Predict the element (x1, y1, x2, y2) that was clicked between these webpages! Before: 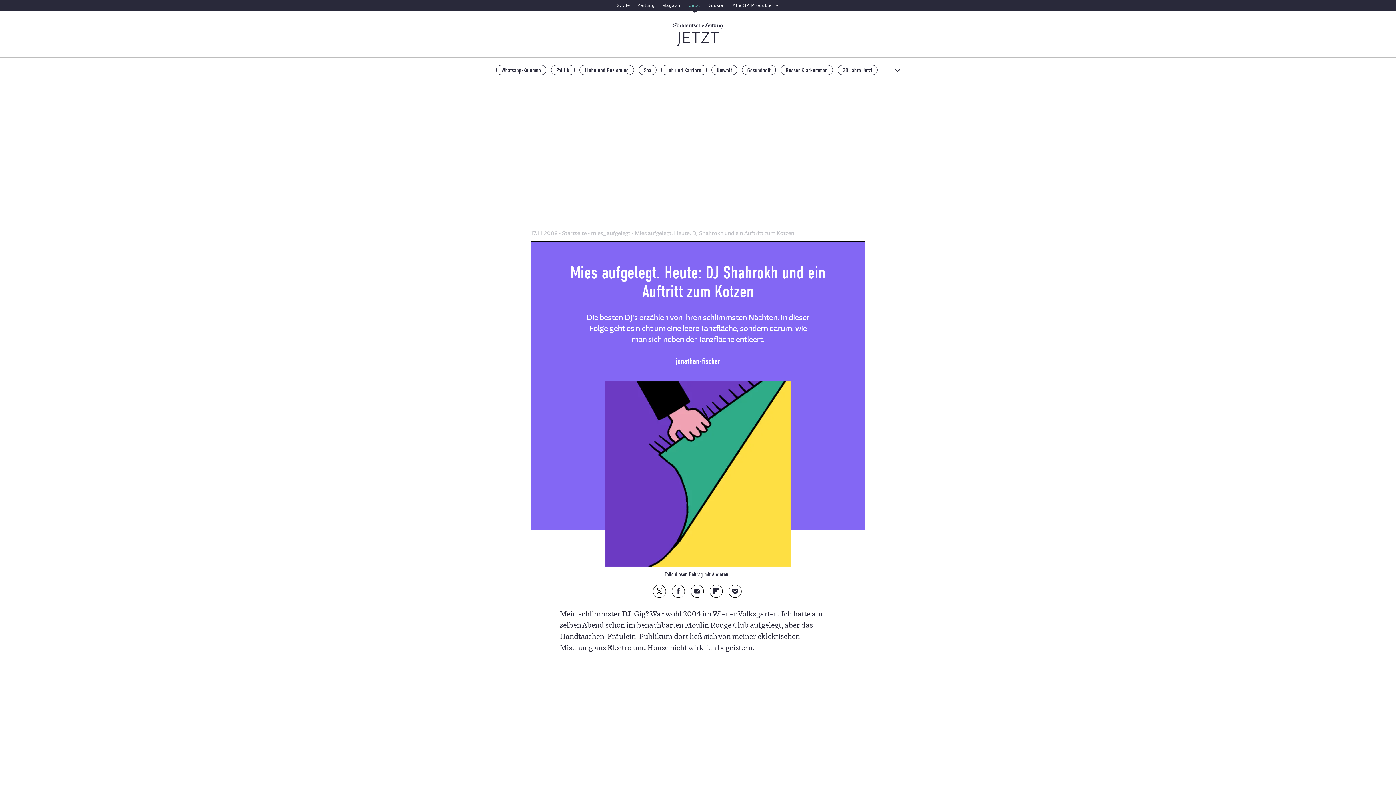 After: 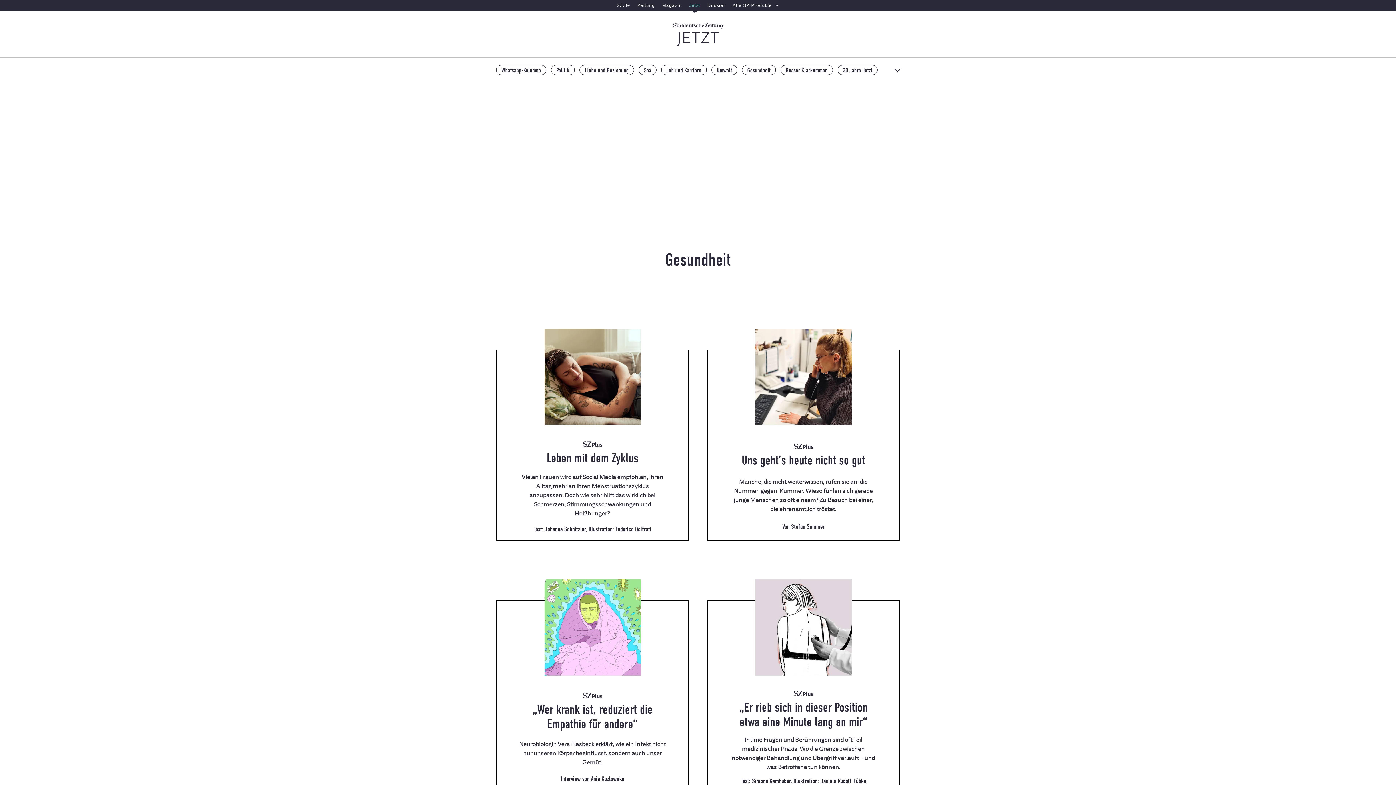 Action: bbox: (742, 65, 775, 74) label: Gesundheit